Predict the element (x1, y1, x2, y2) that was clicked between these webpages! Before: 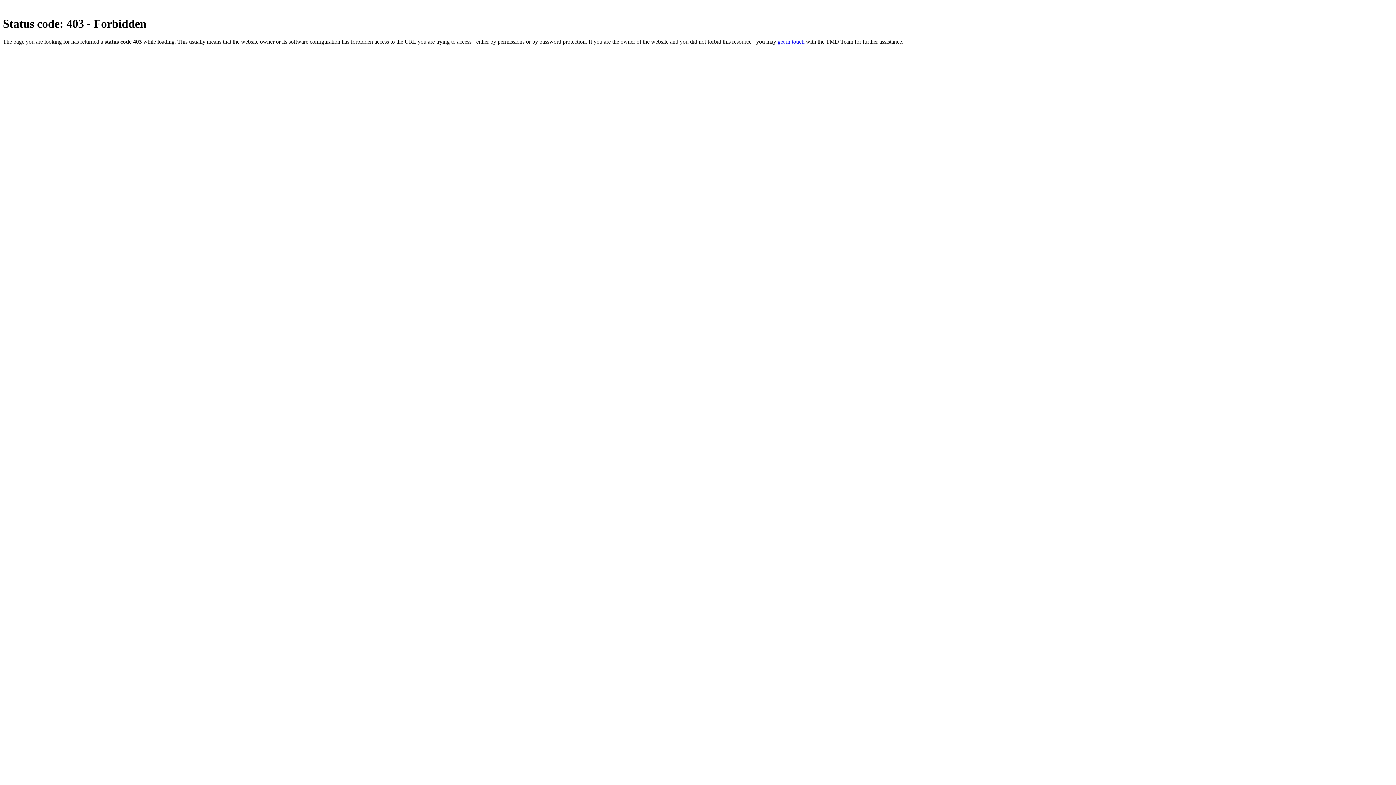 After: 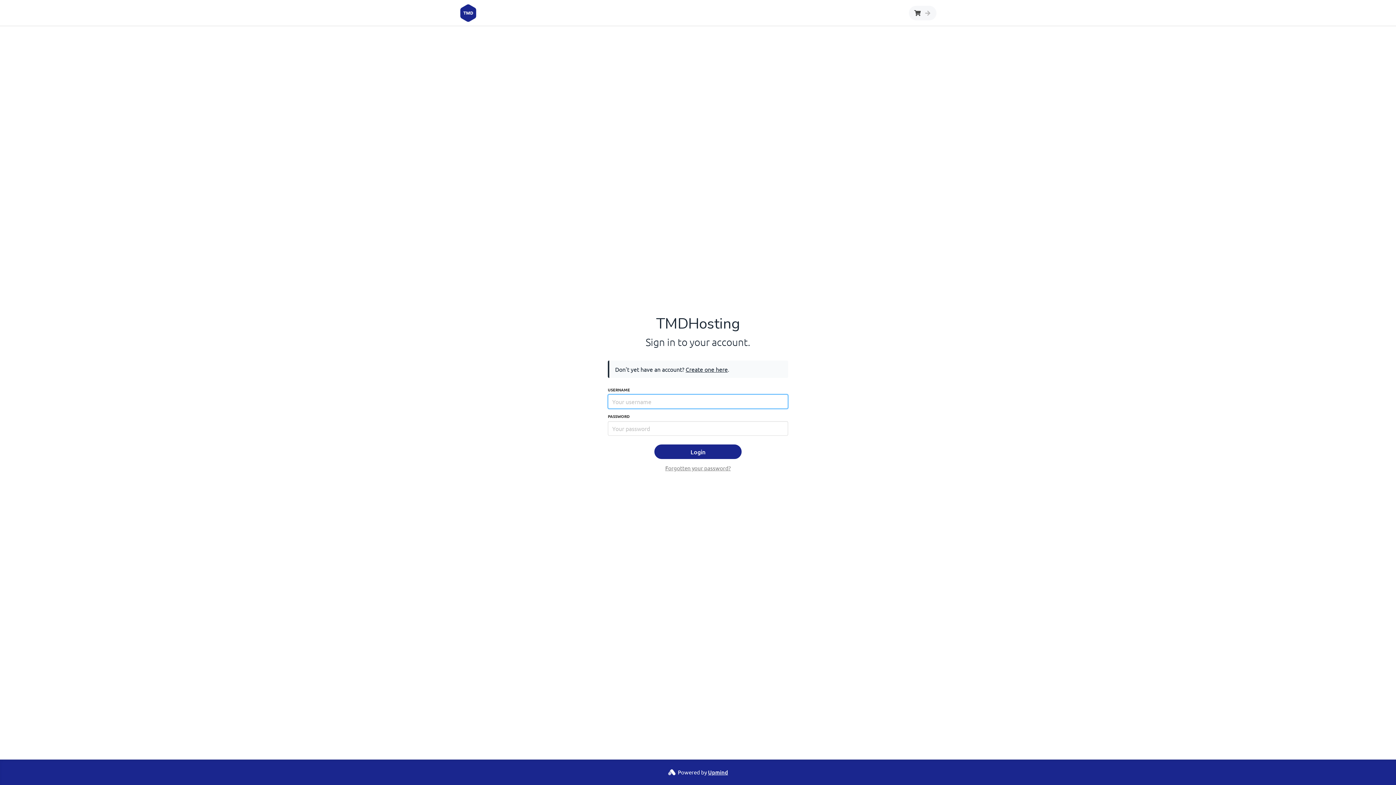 Action: bbox: (777, 38, 804, 44) label: get in touch